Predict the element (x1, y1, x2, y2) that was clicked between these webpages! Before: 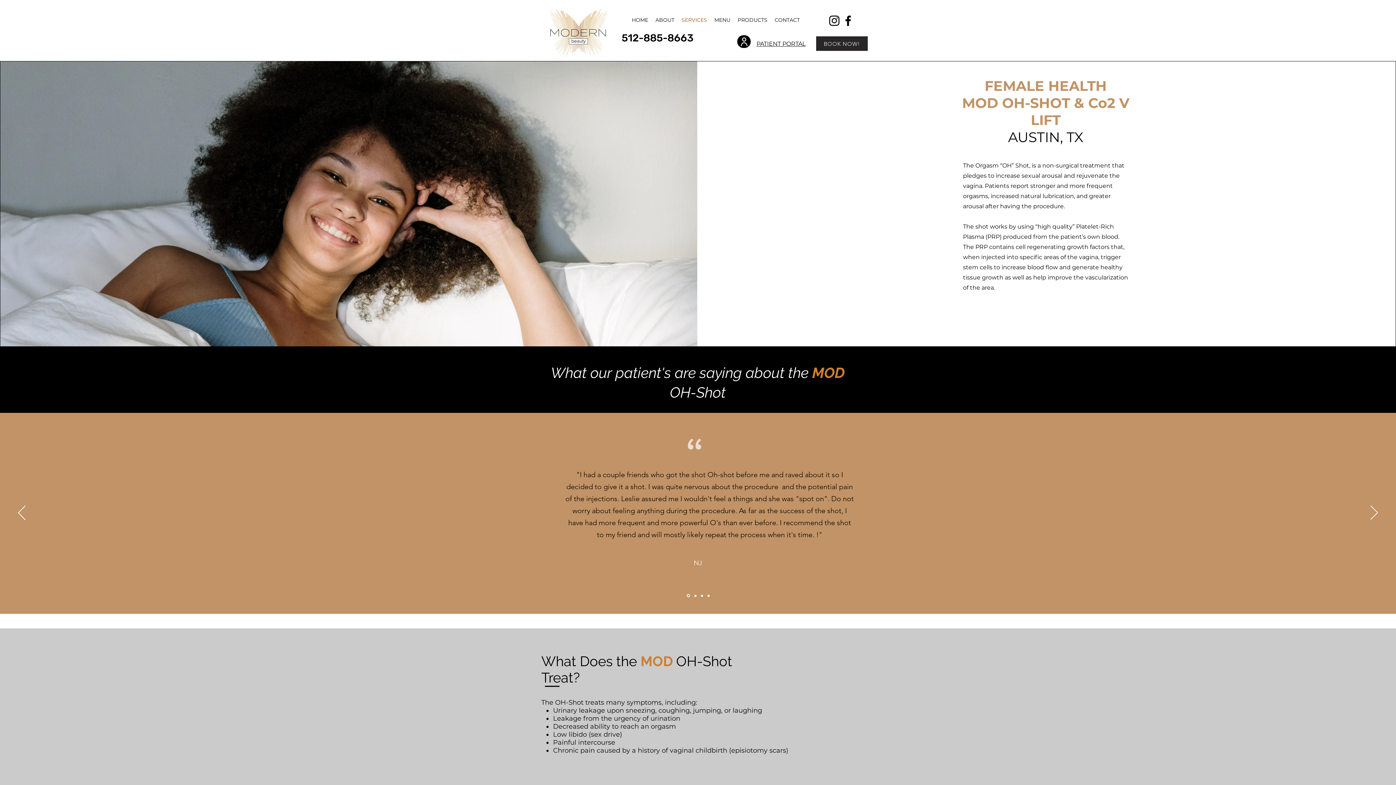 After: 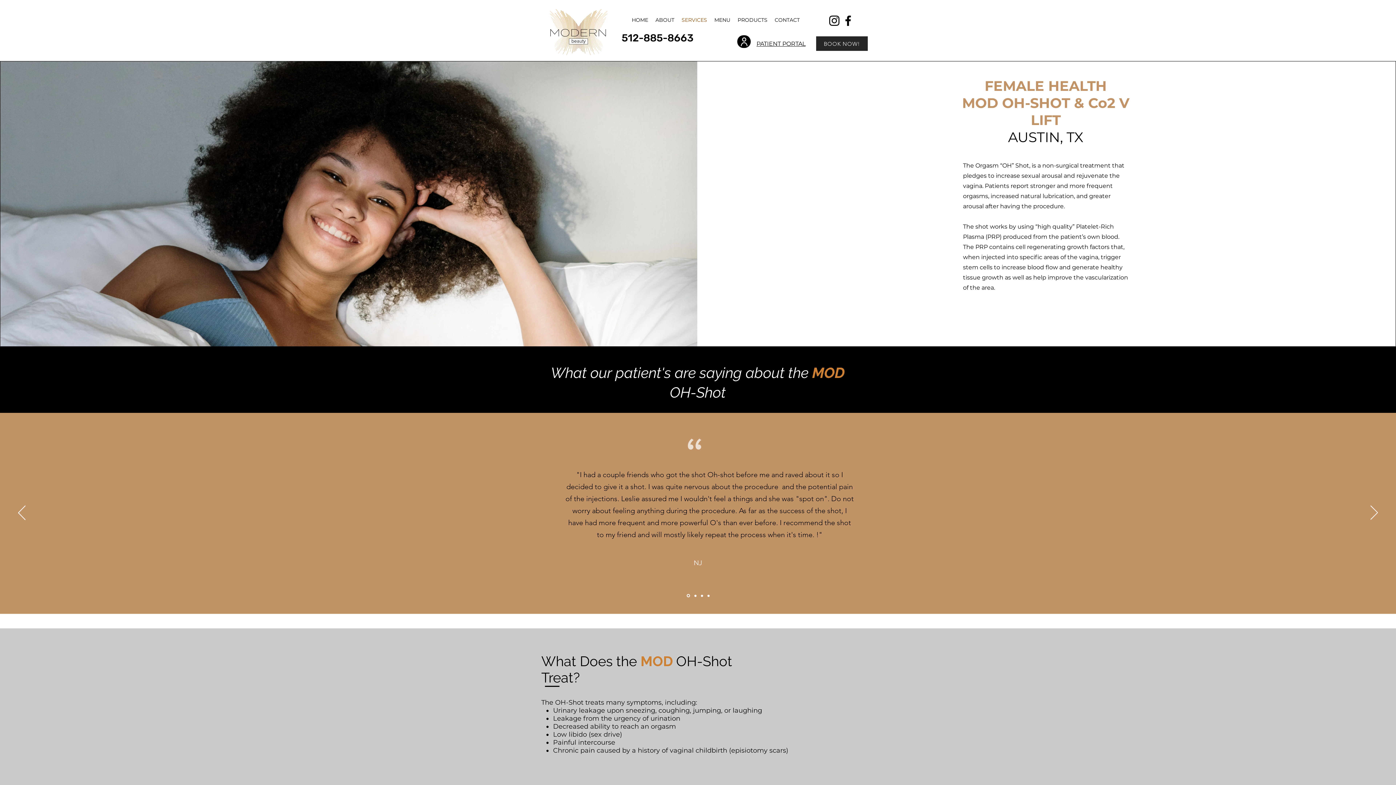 Action: bbox: (841, 13, 855, 27) label: Facebook